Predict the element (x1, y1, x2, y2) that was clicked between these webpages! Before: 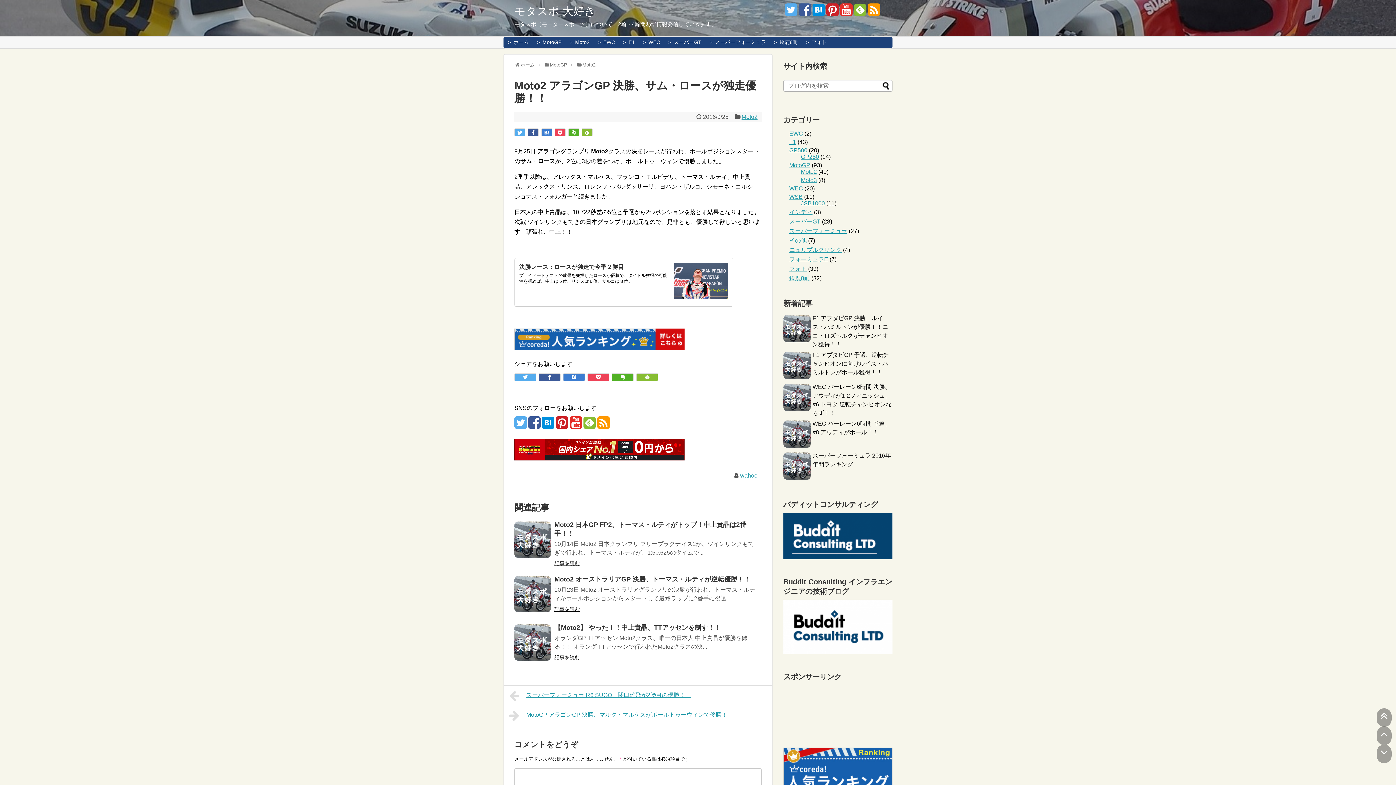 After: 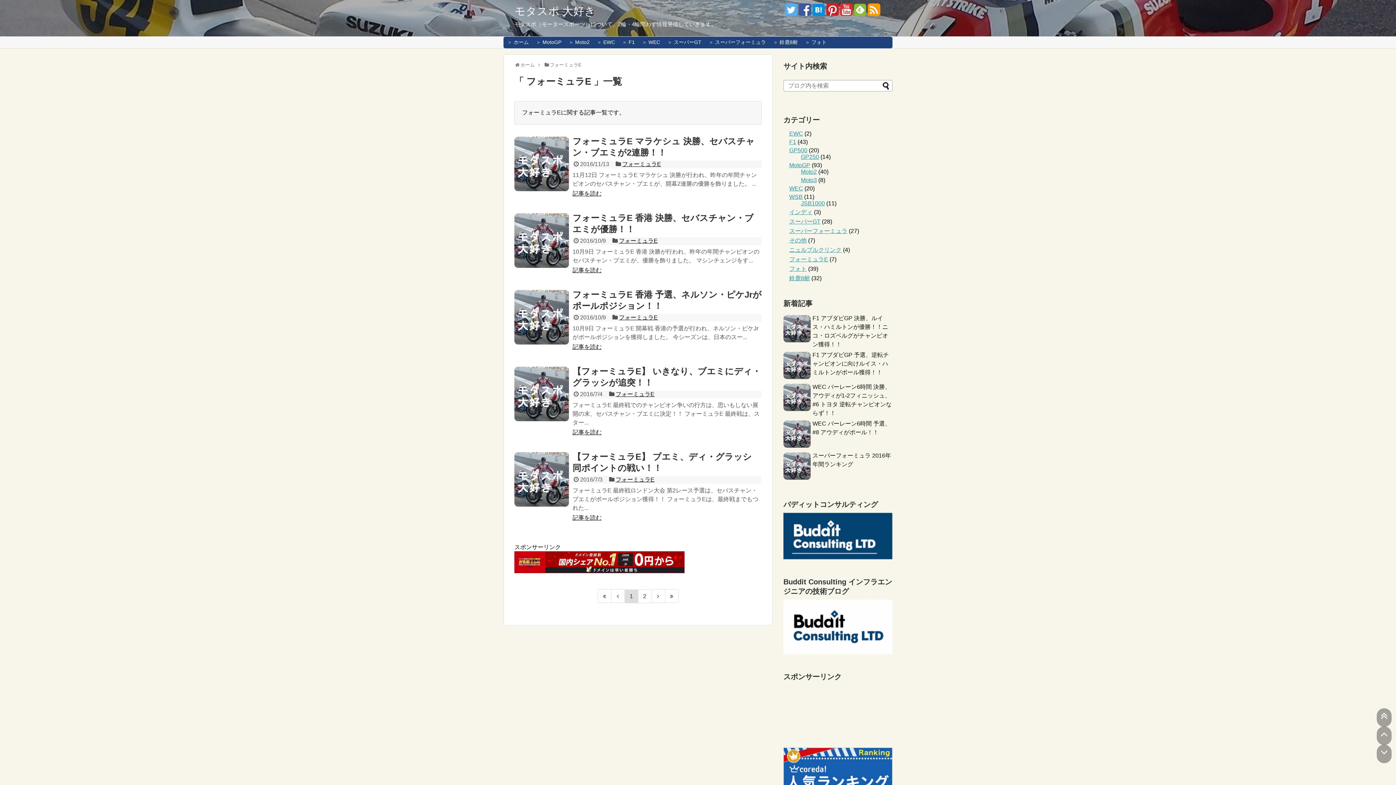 Action: bbox: (789, 256, 828, 262) label: フォーミュラE